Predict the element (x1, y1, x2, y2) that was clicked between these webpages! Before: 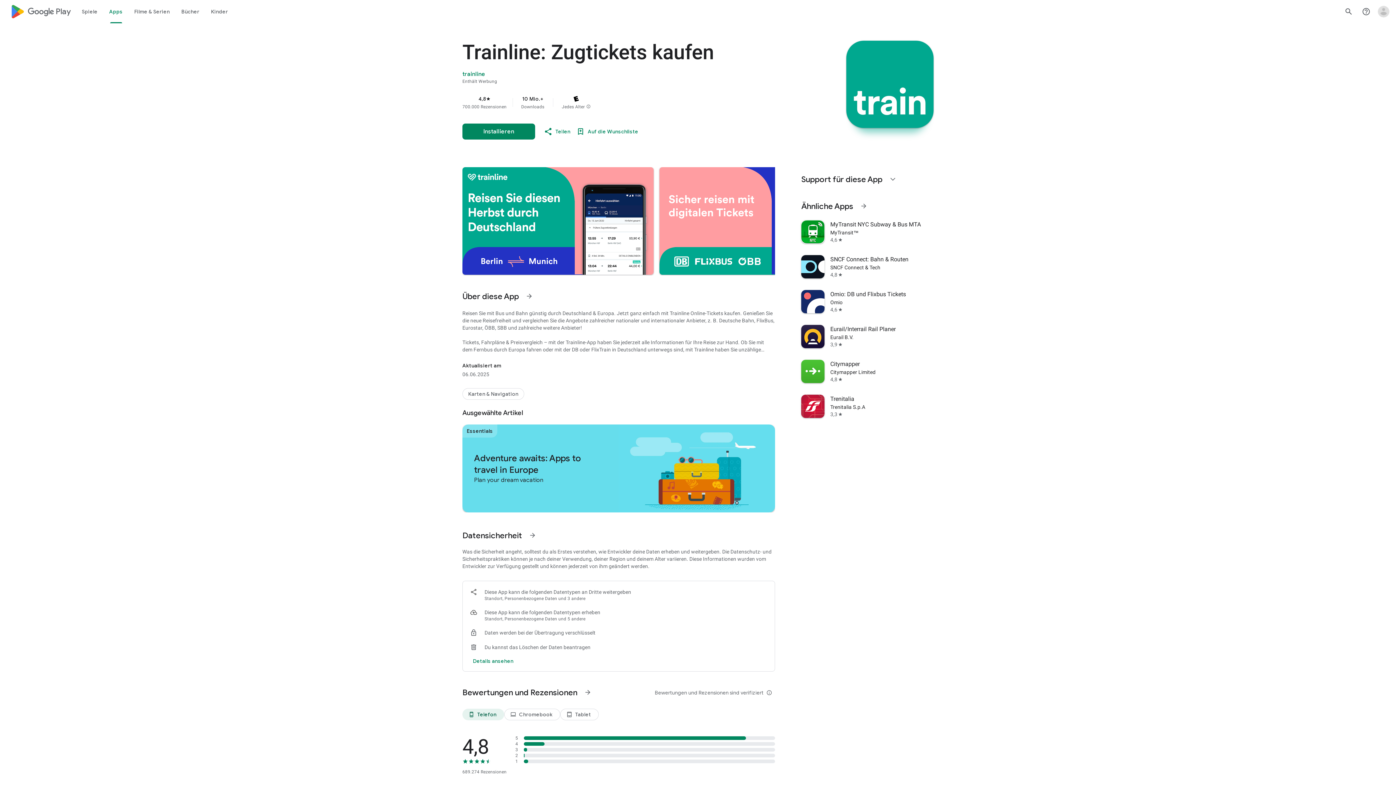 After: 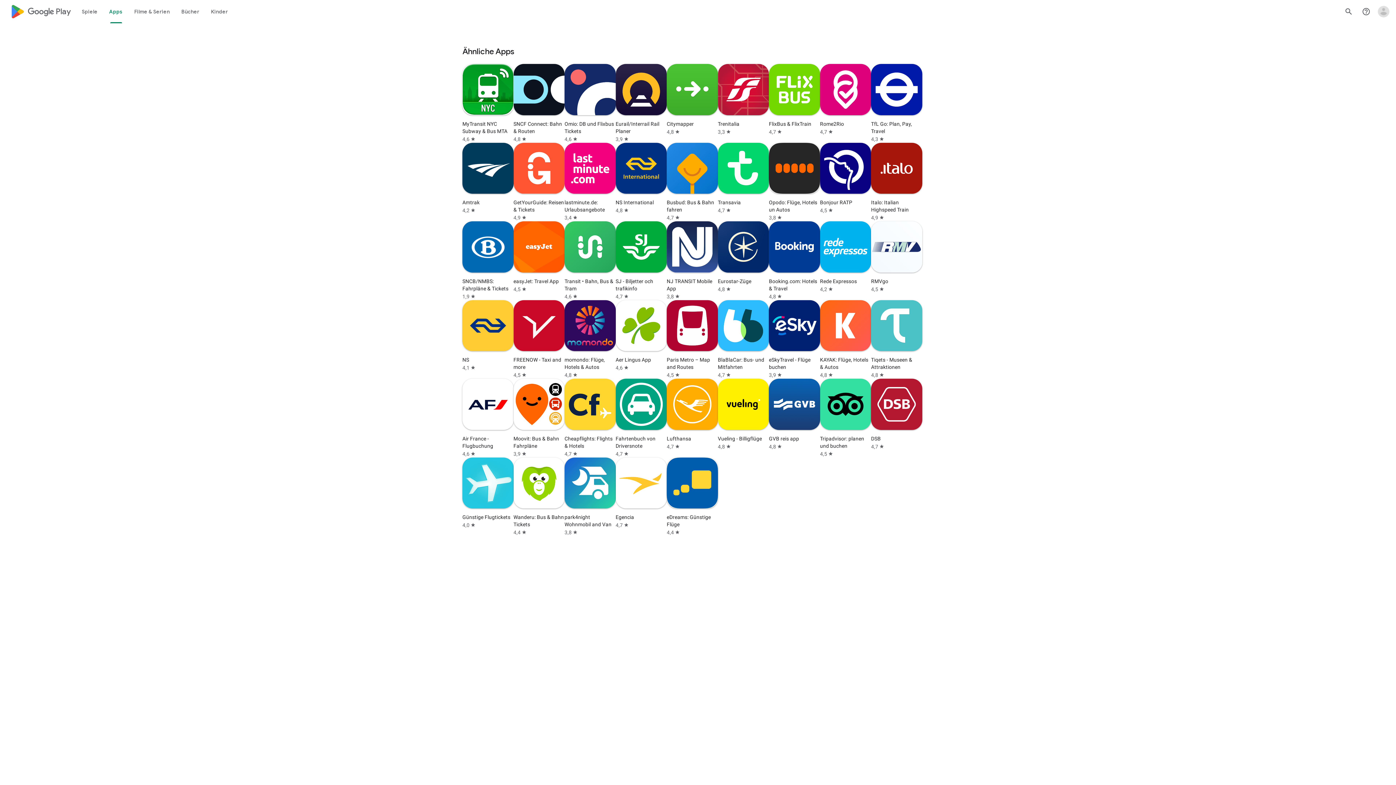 Action: bbox: (855, 197, 872, 214) label: Weitere Informationen findest du auf Ähnliche Apps